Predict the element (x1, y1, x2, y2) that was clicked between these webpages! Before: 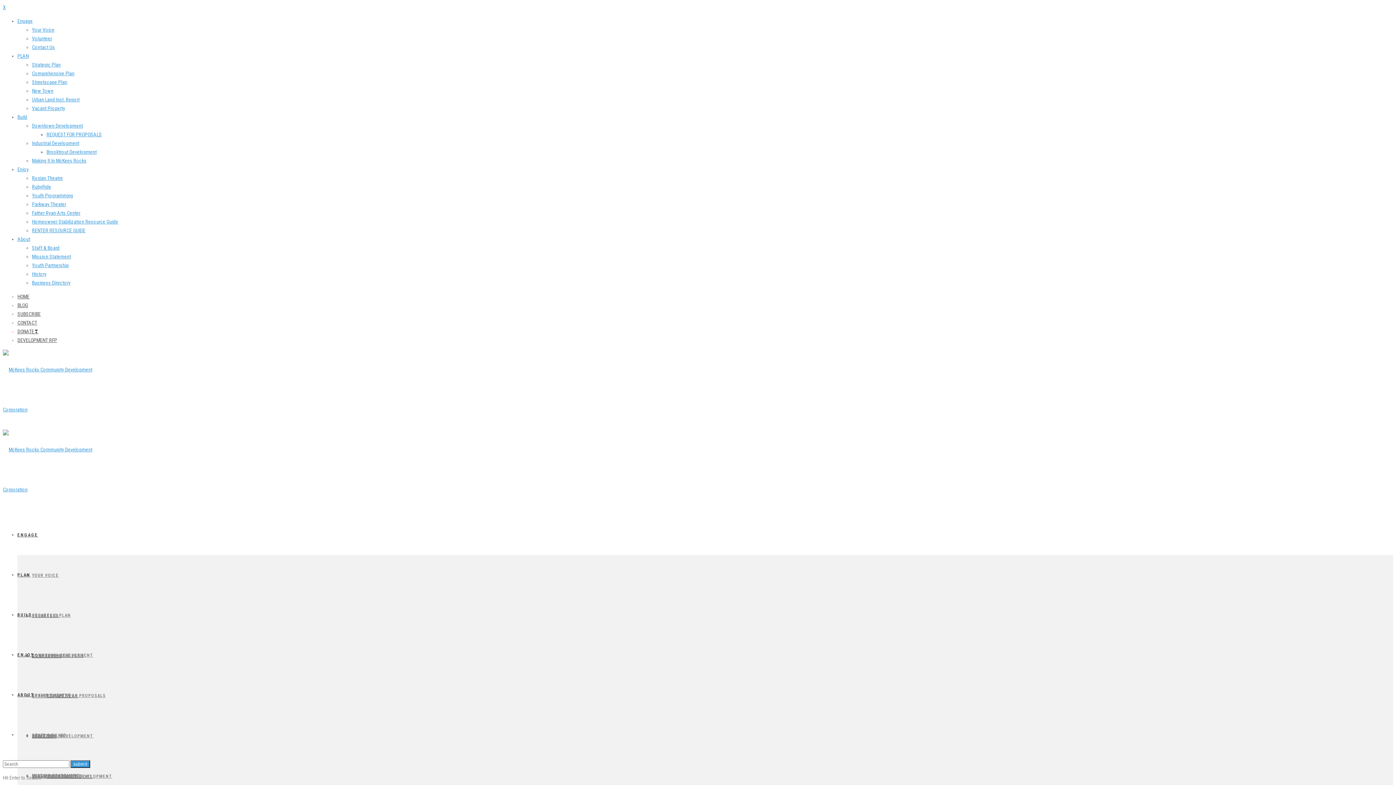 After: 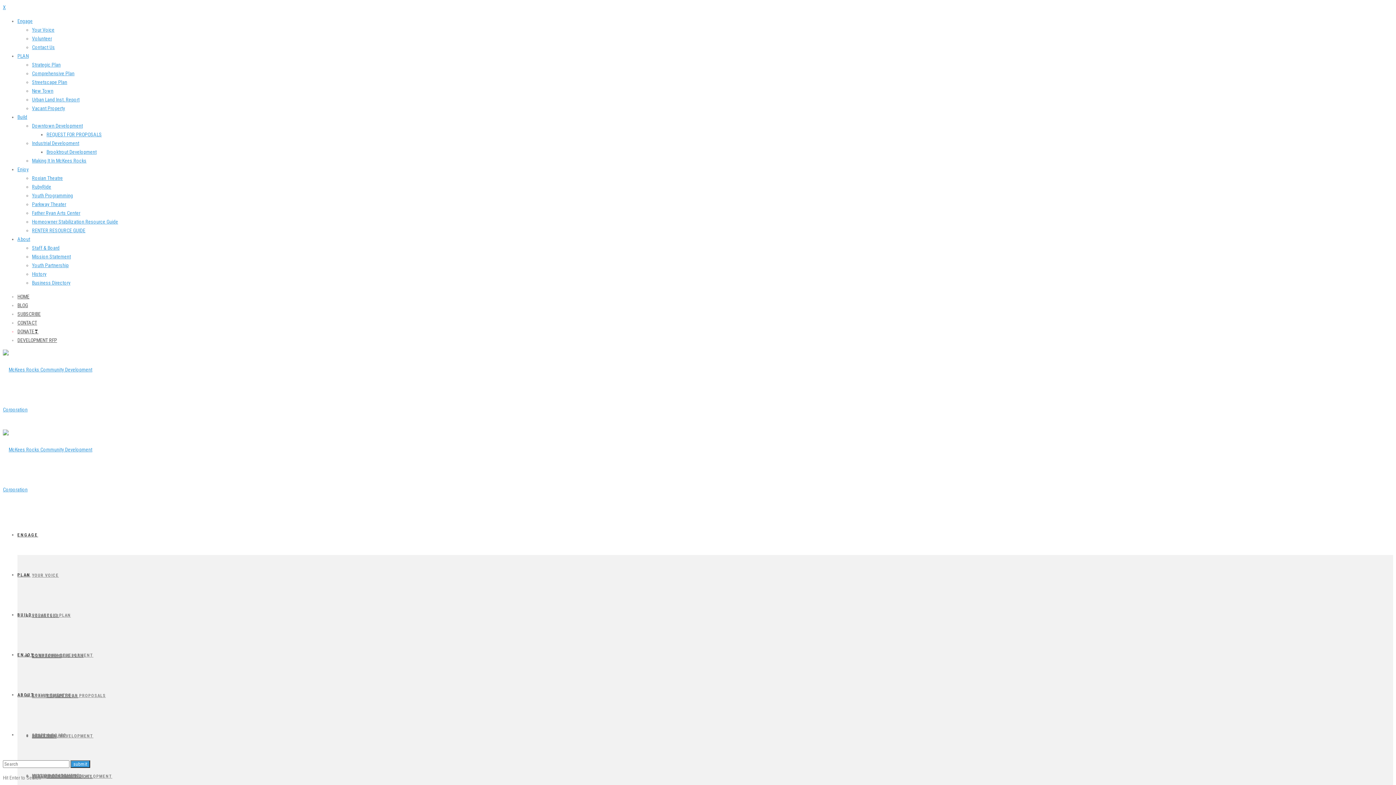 Action: bbox: (32, 262, 68, 268) label: Youth Partnership